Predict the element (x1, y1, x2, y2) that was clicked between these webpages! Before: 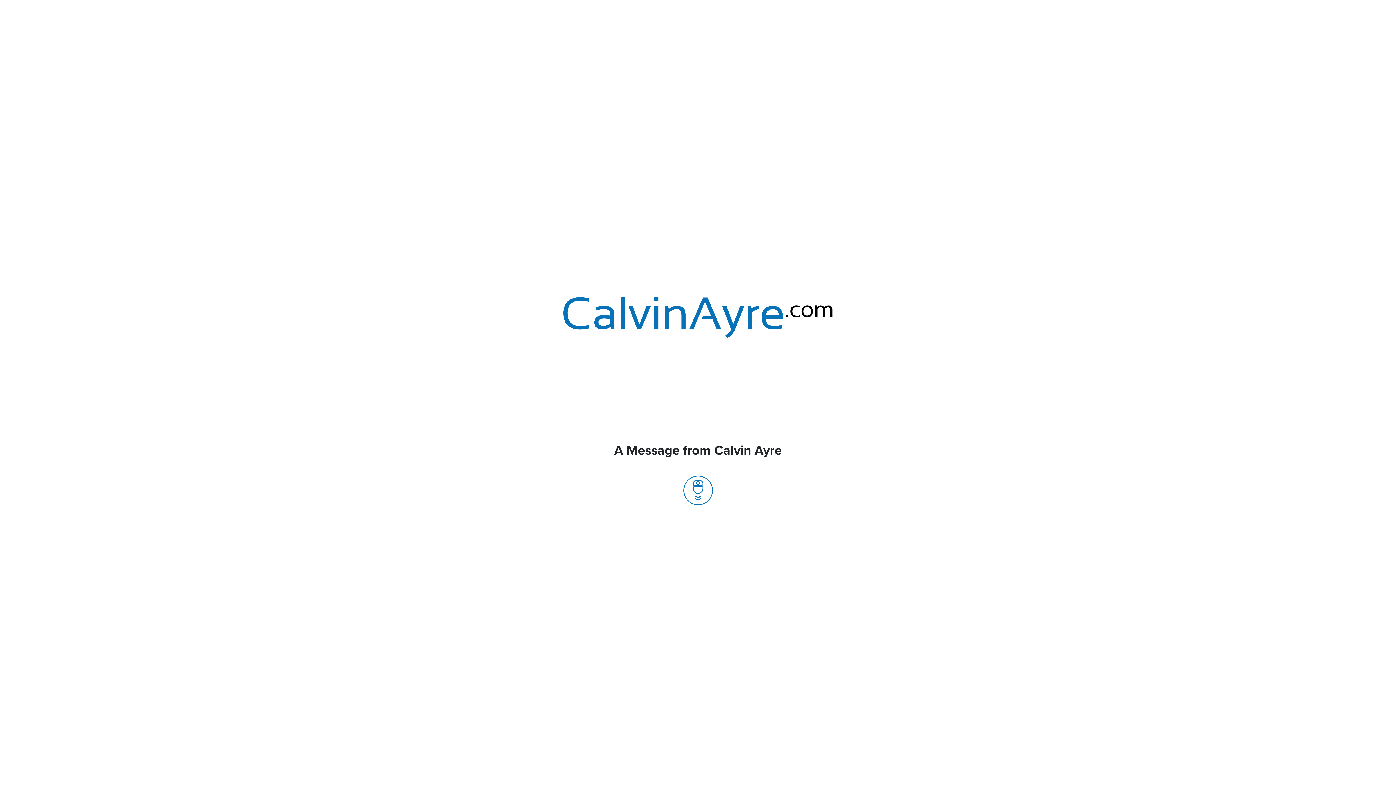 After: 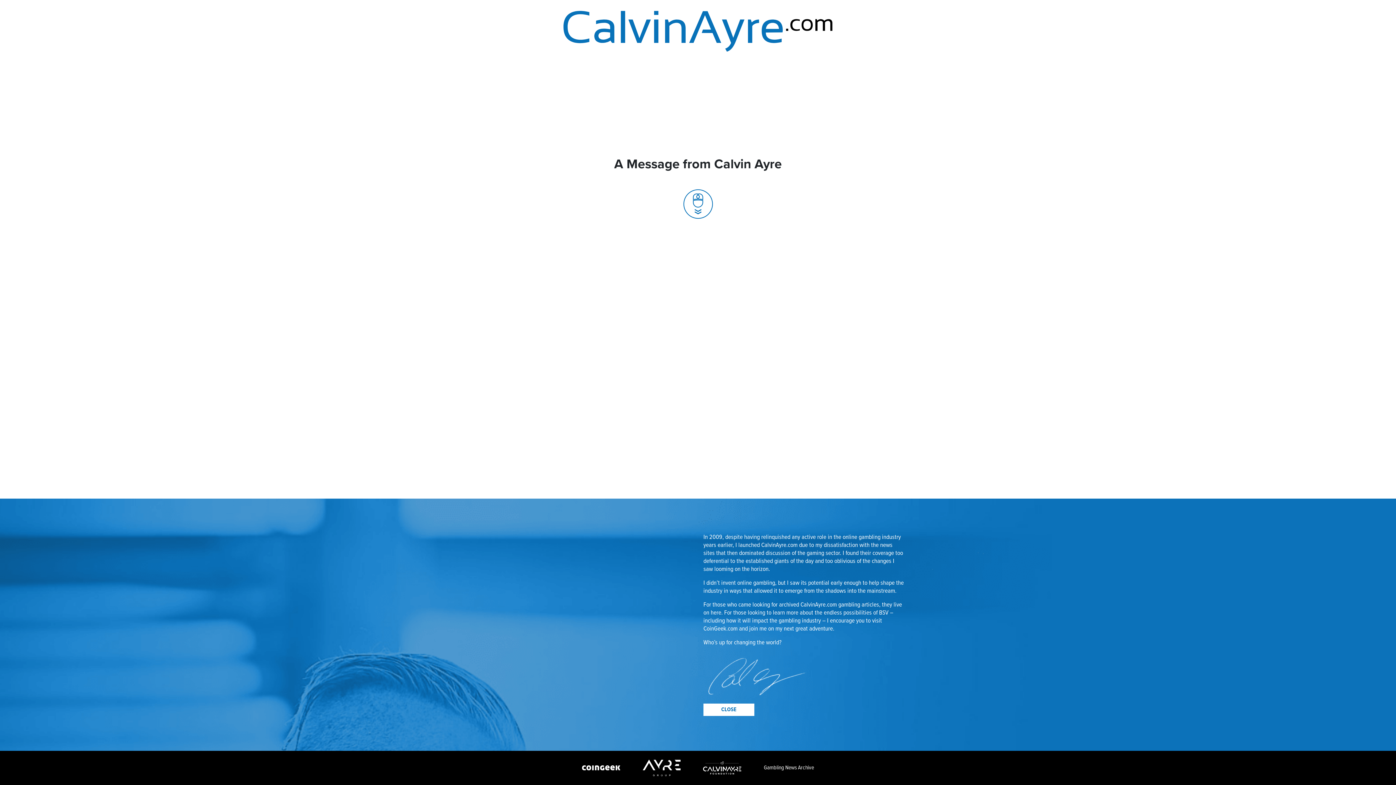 Action: bbox: (683, 486, 712, 494)